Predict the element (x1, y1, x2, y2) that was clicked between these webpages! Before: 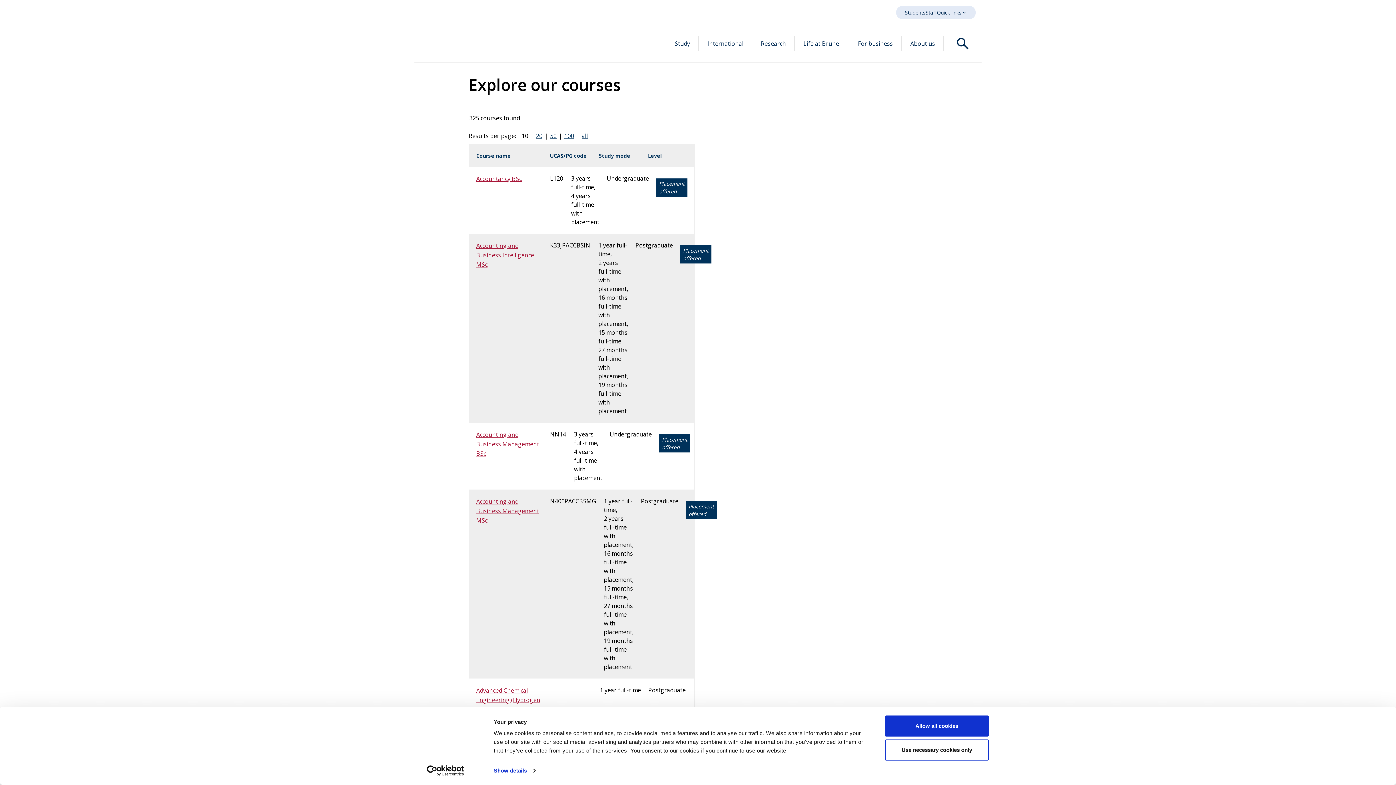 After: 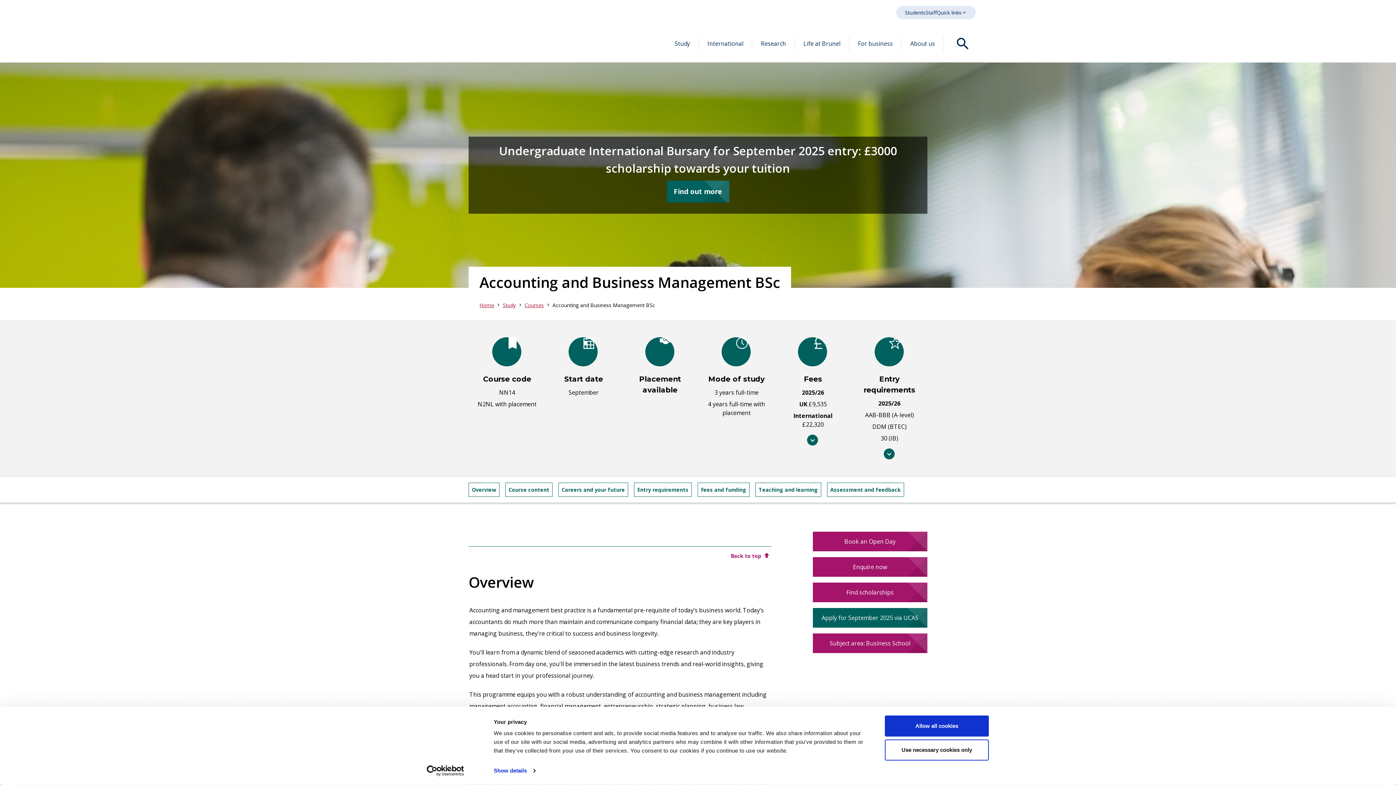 Action: label: Accounting and Business Management BSc bbox: (476, 430, 542, 458)